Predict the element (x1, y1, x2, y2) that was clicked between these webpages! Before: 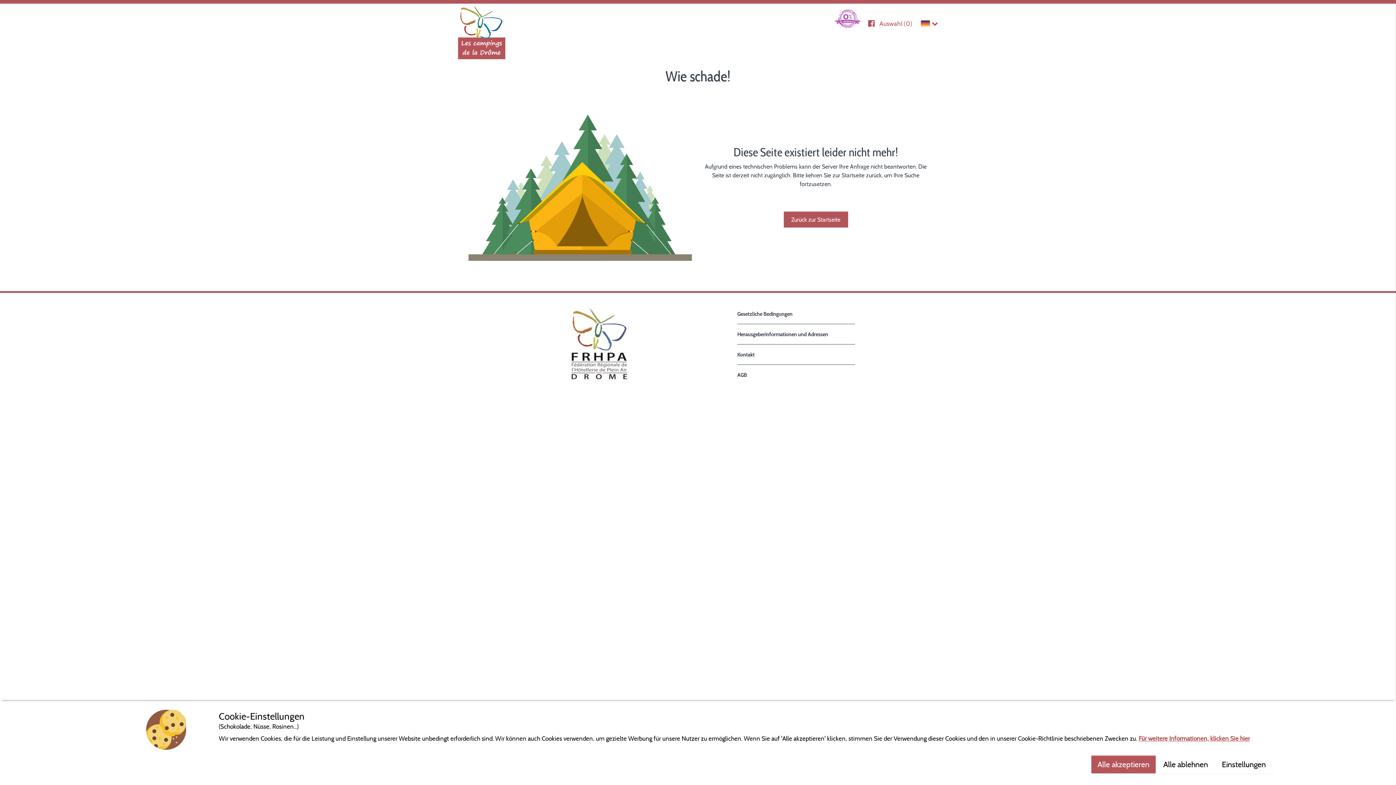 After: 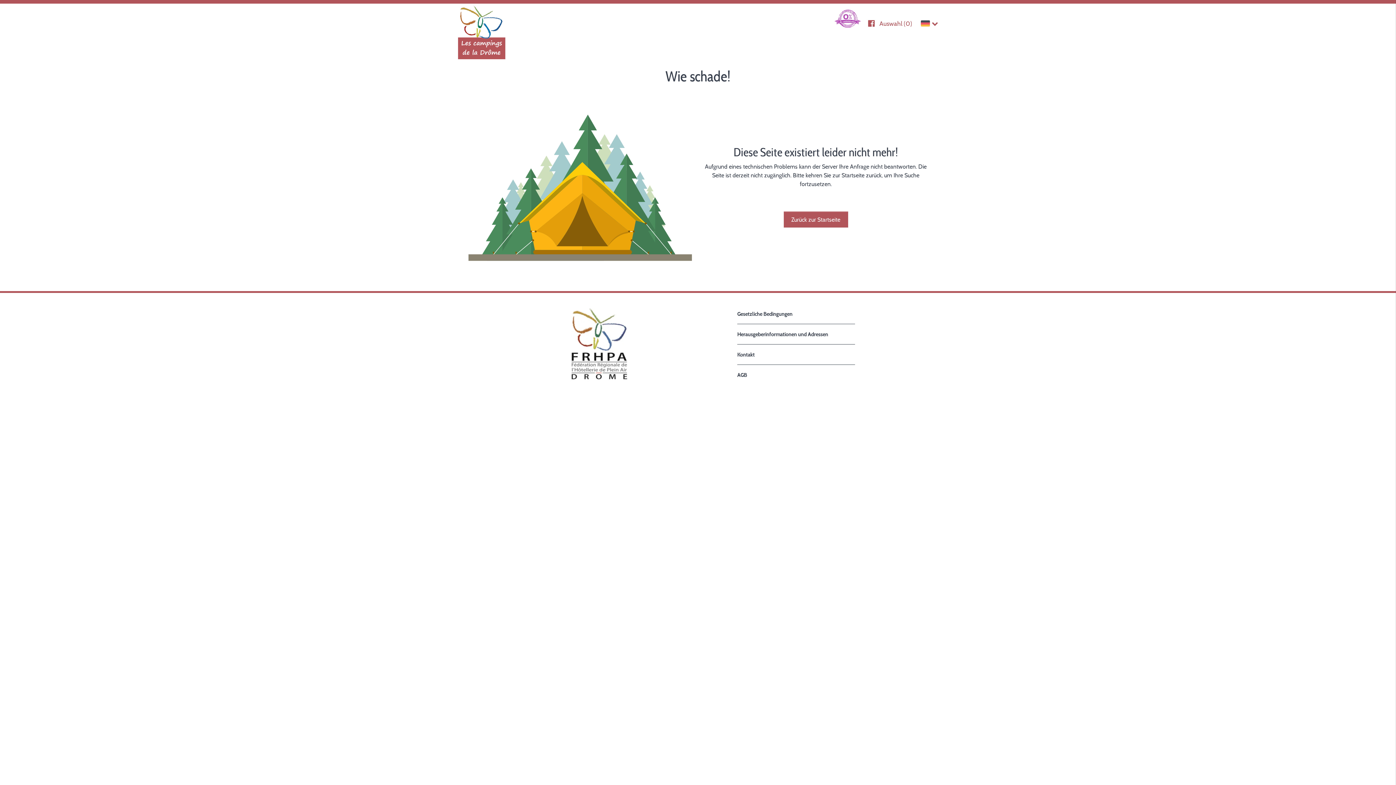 Action: label: Alle ablehnen bbox: (1157, 756, 1214, 773)